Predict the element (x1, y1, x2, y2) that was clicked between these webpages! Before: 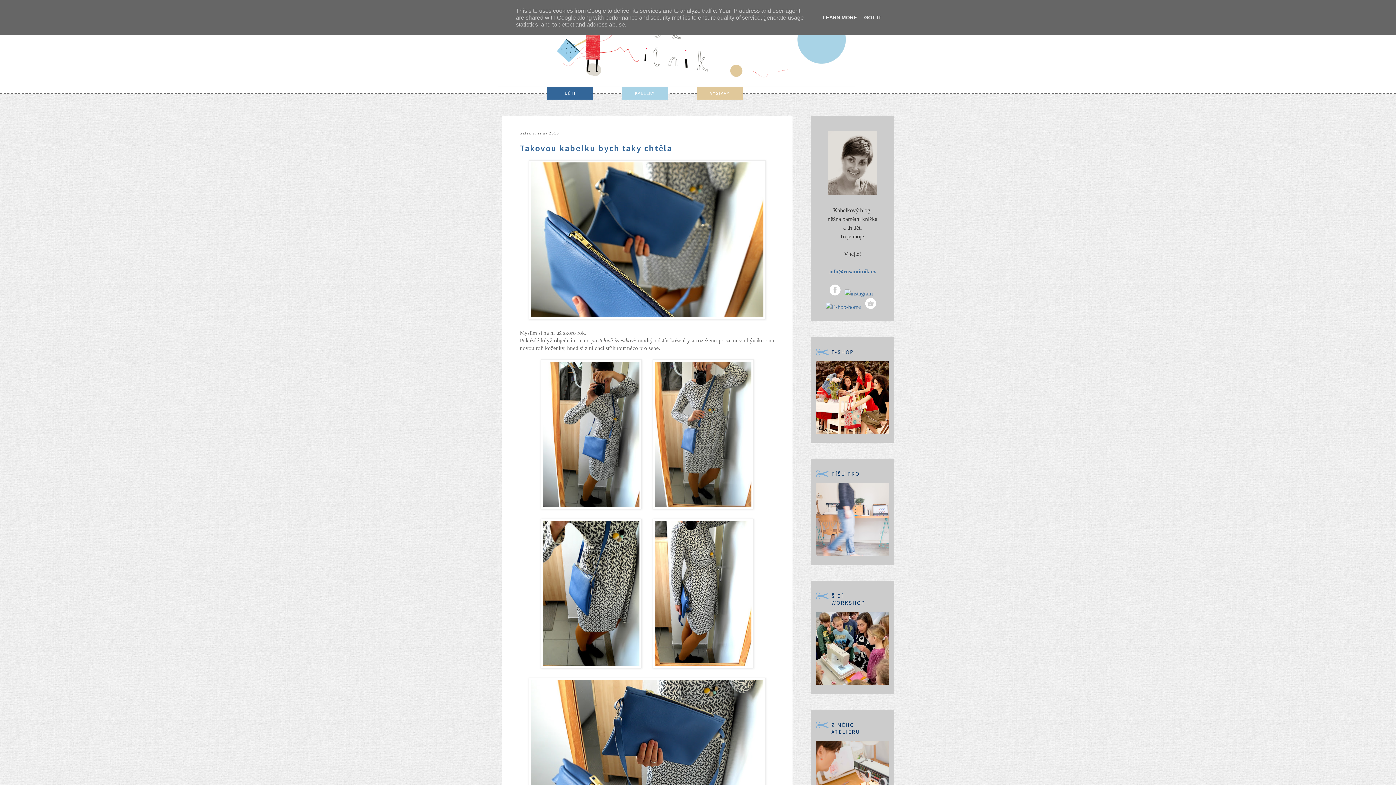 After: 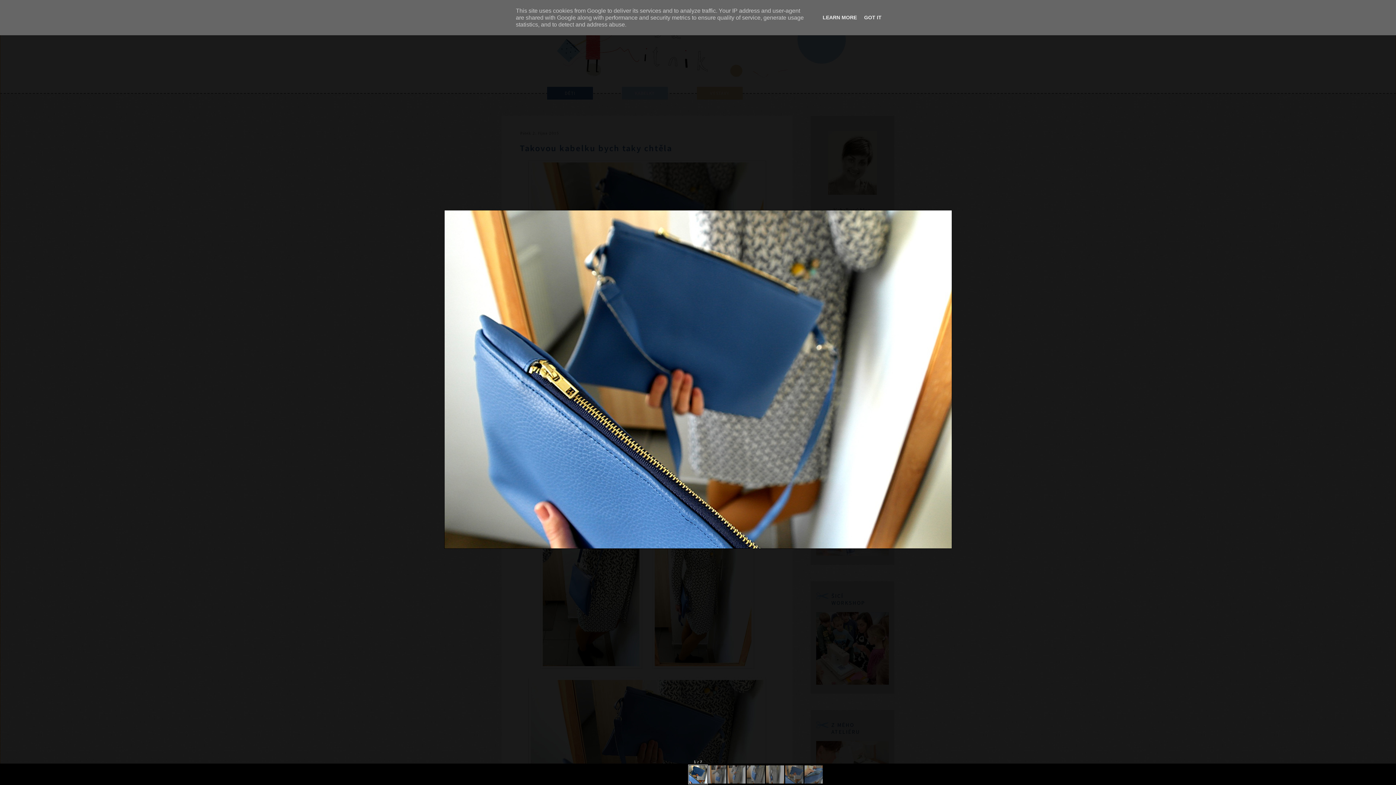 Action: bbox: (528, 314, 765, 320)